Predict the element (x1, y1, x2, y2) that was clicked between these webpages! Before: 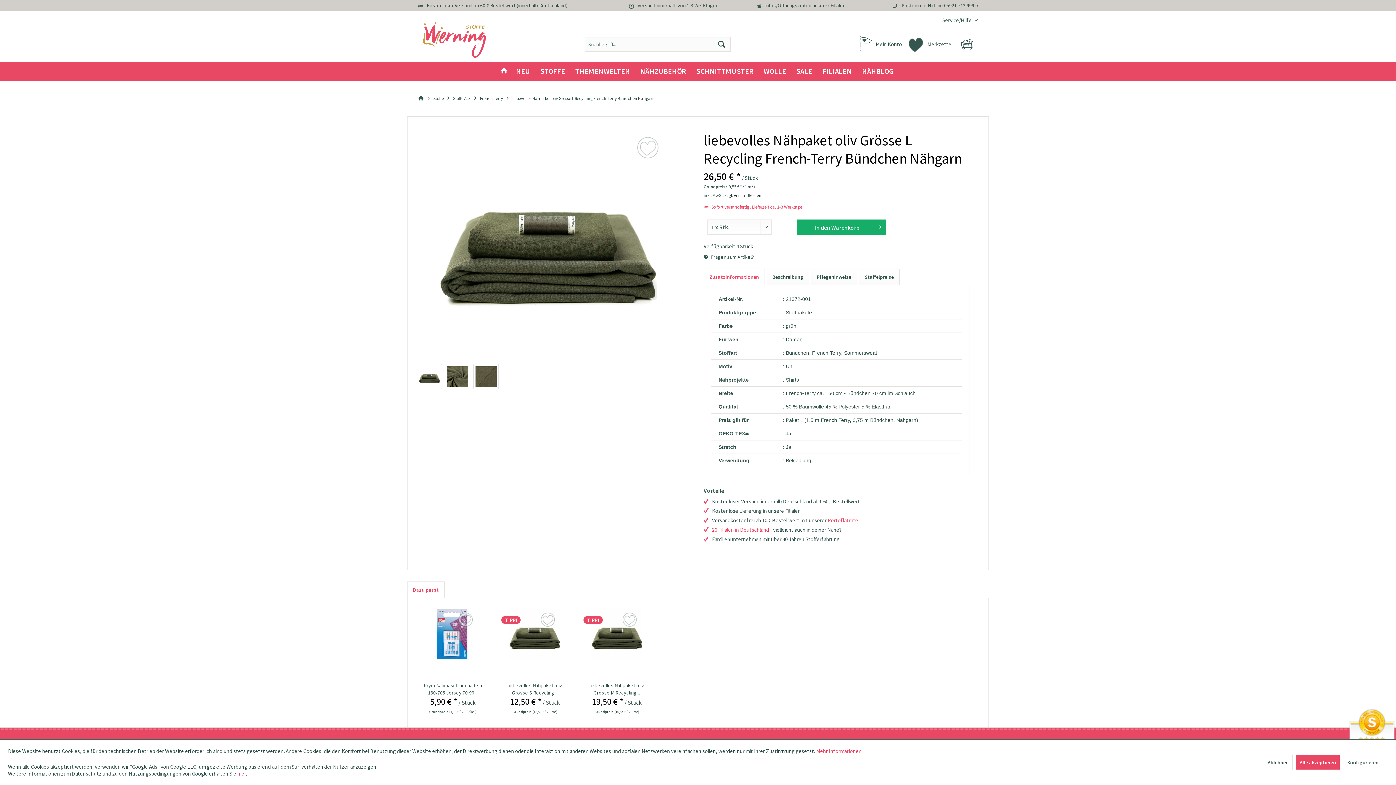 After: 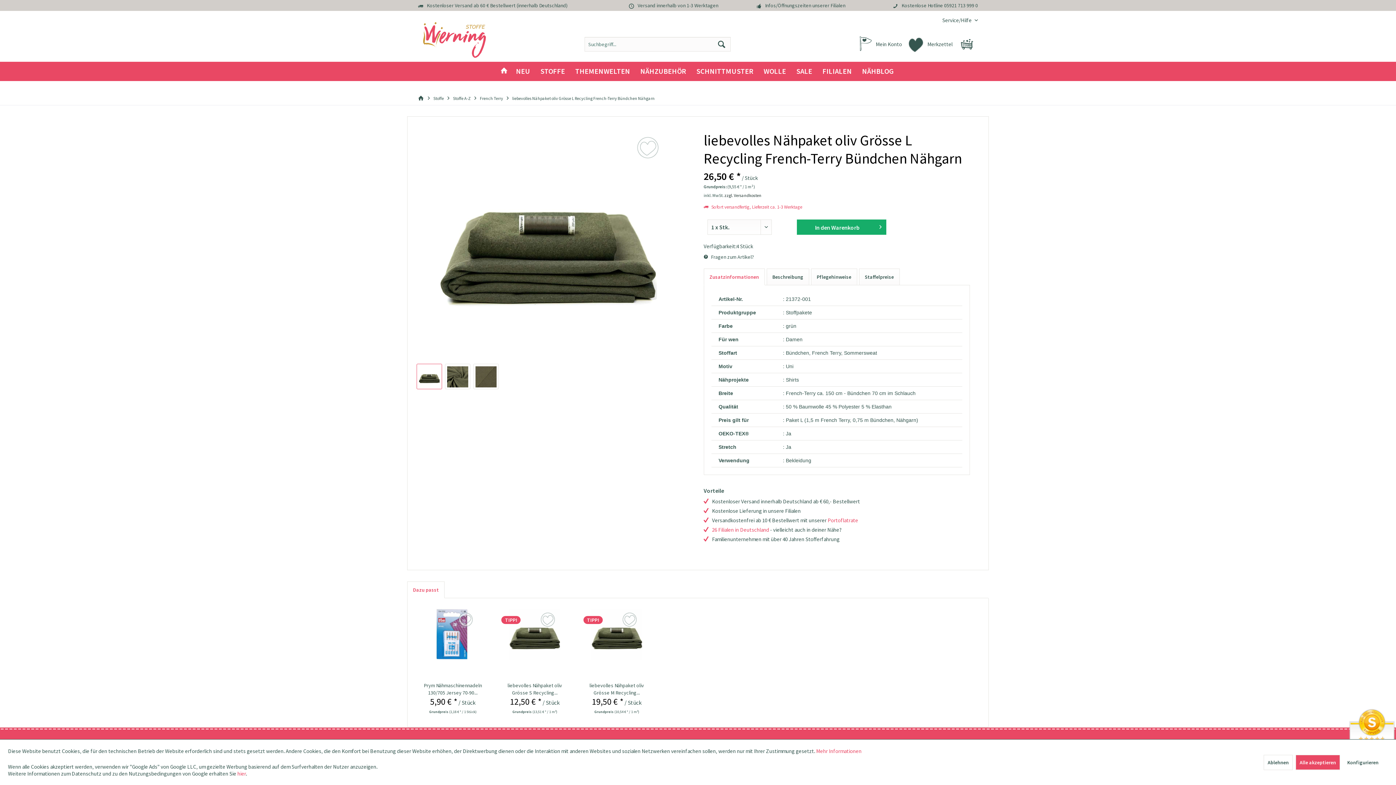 Action: label: Zusatzinformationen bbox: (703, 268, 764, 285)